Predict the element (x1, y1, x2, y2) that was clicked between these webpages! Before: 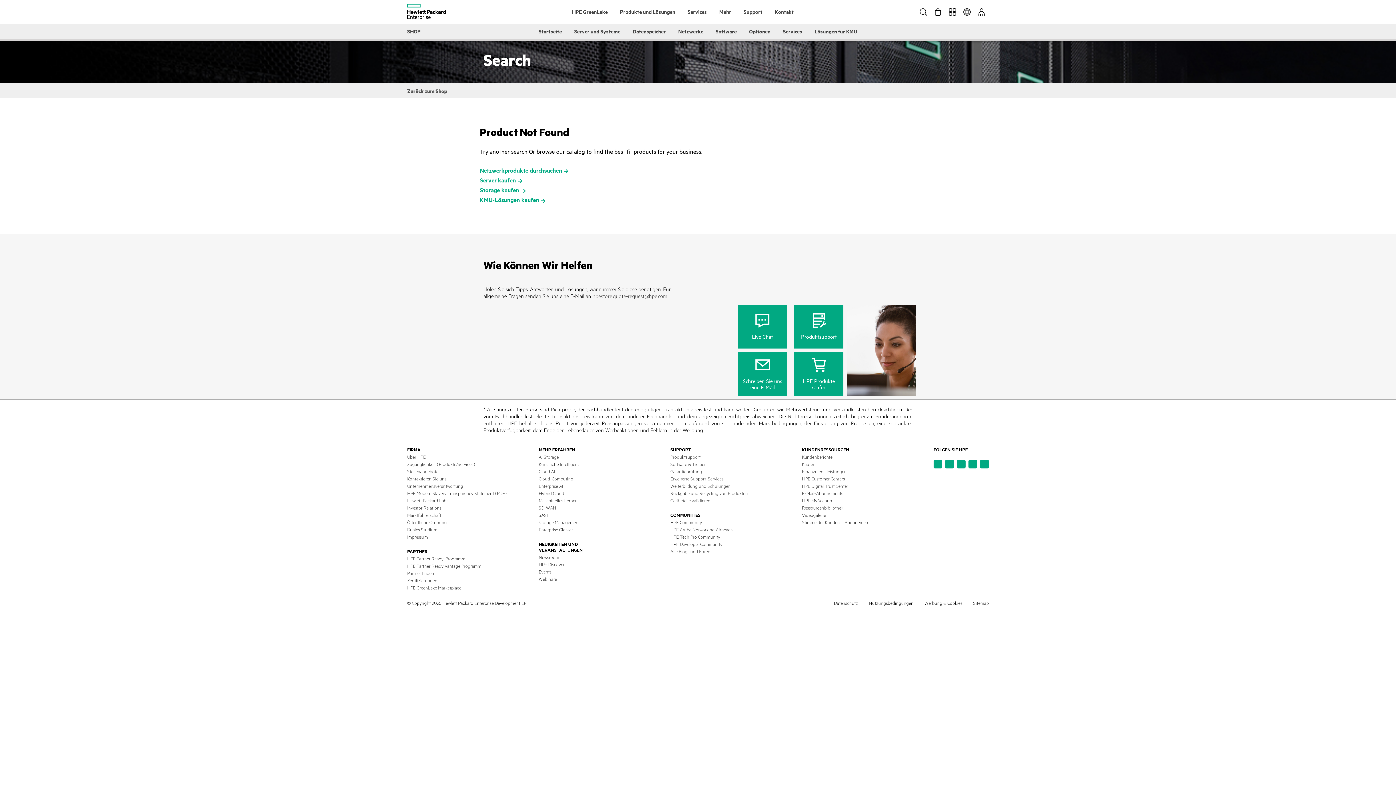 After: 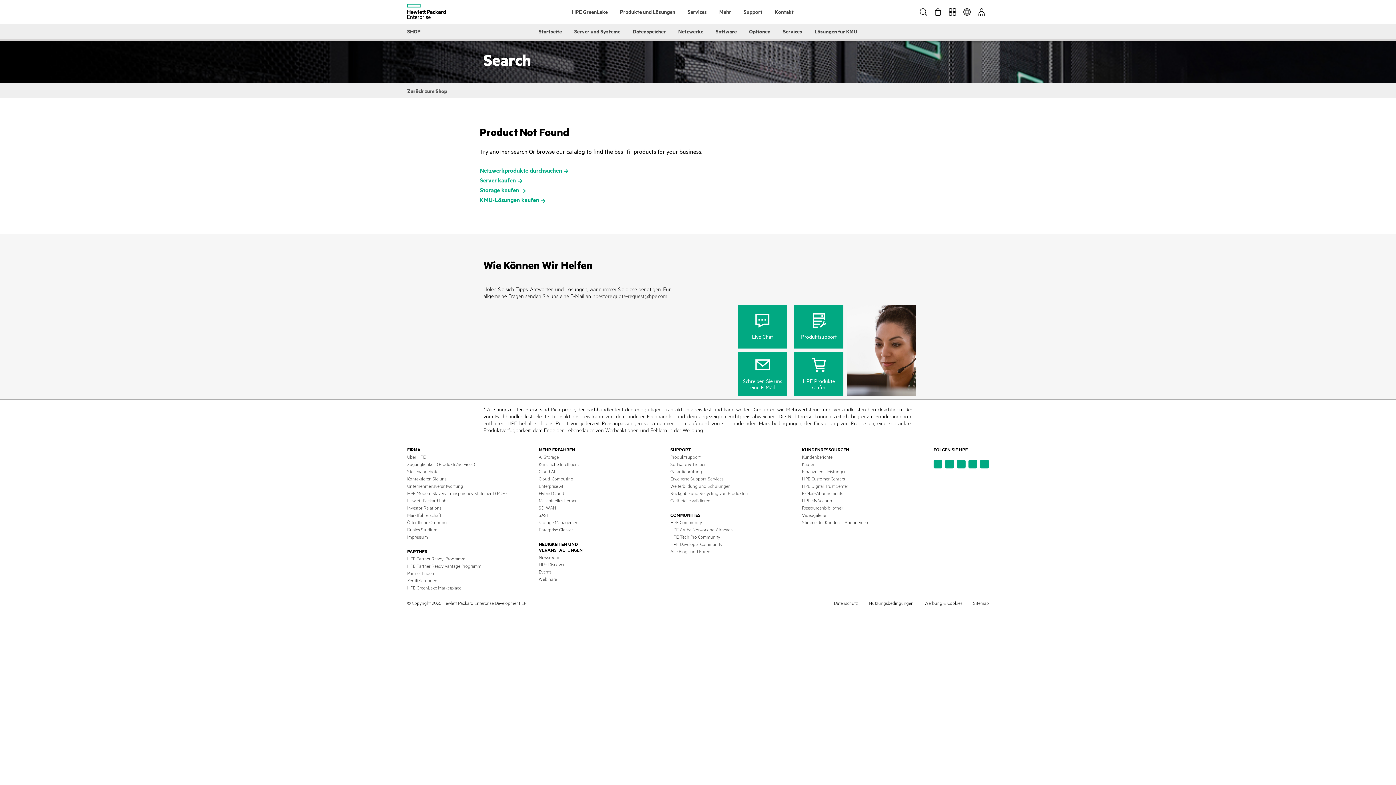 Action: label: HPE Tech Pro Community - neues Fenster bbox: (670, 534, 720, 539)